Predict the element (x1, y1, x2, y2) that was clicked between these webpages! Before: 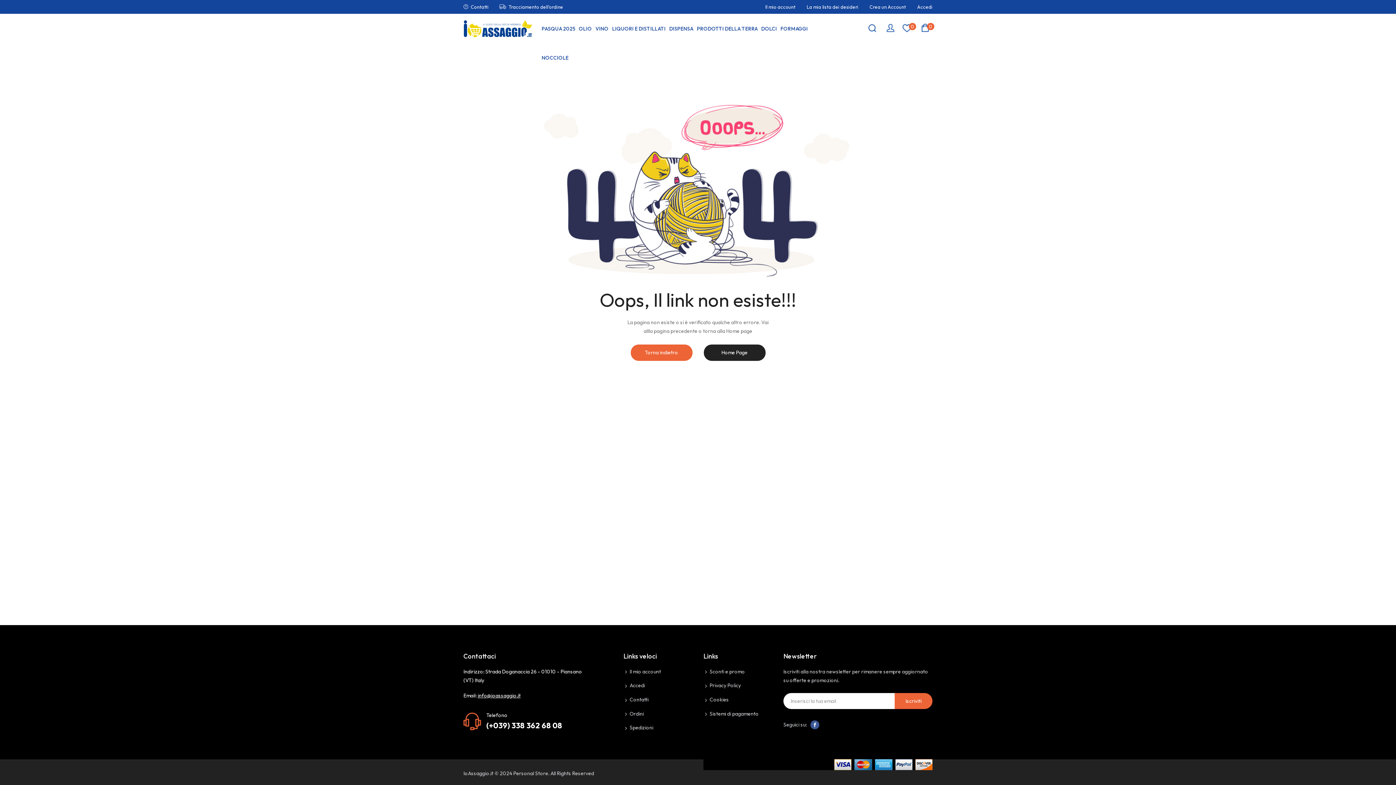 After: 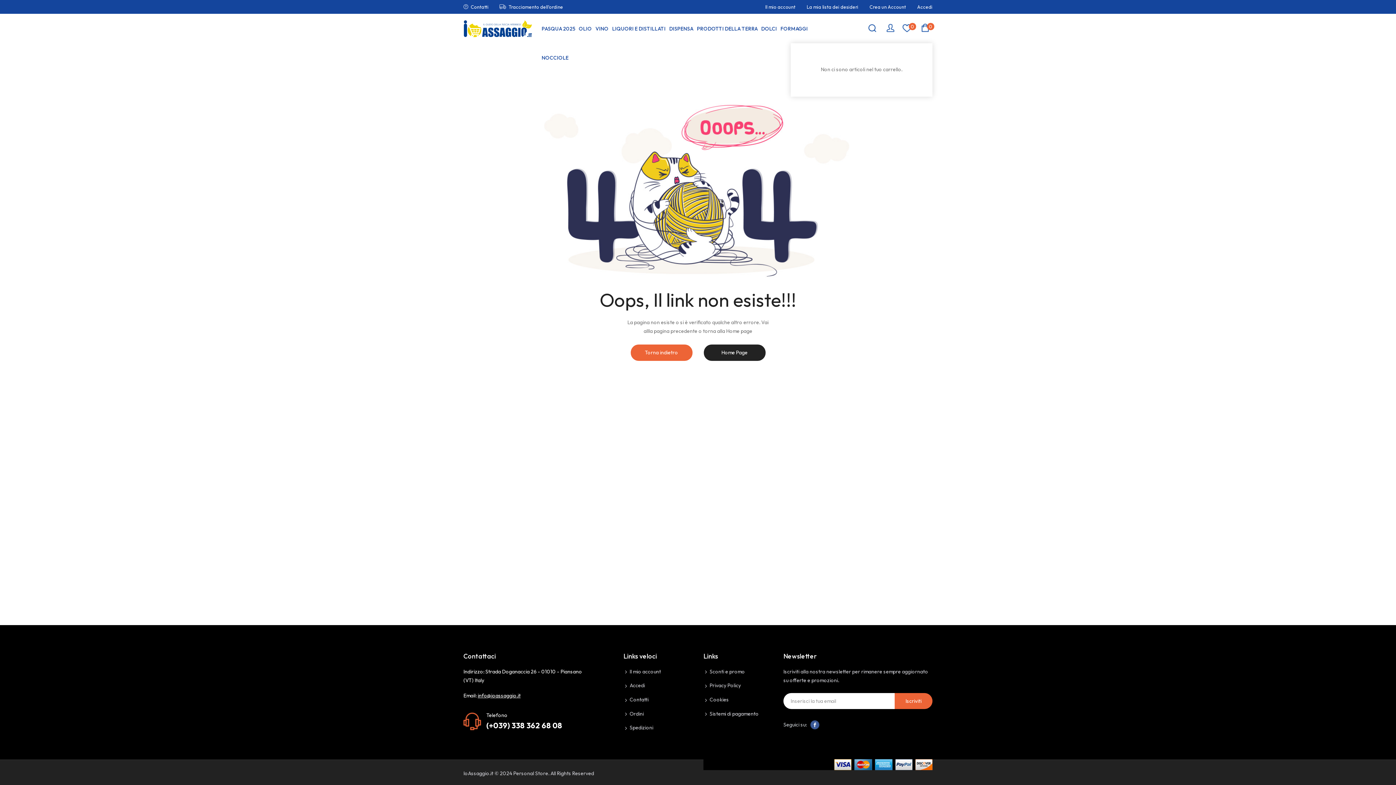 Action: bbox: (914, 14, 932, 43) label: 0